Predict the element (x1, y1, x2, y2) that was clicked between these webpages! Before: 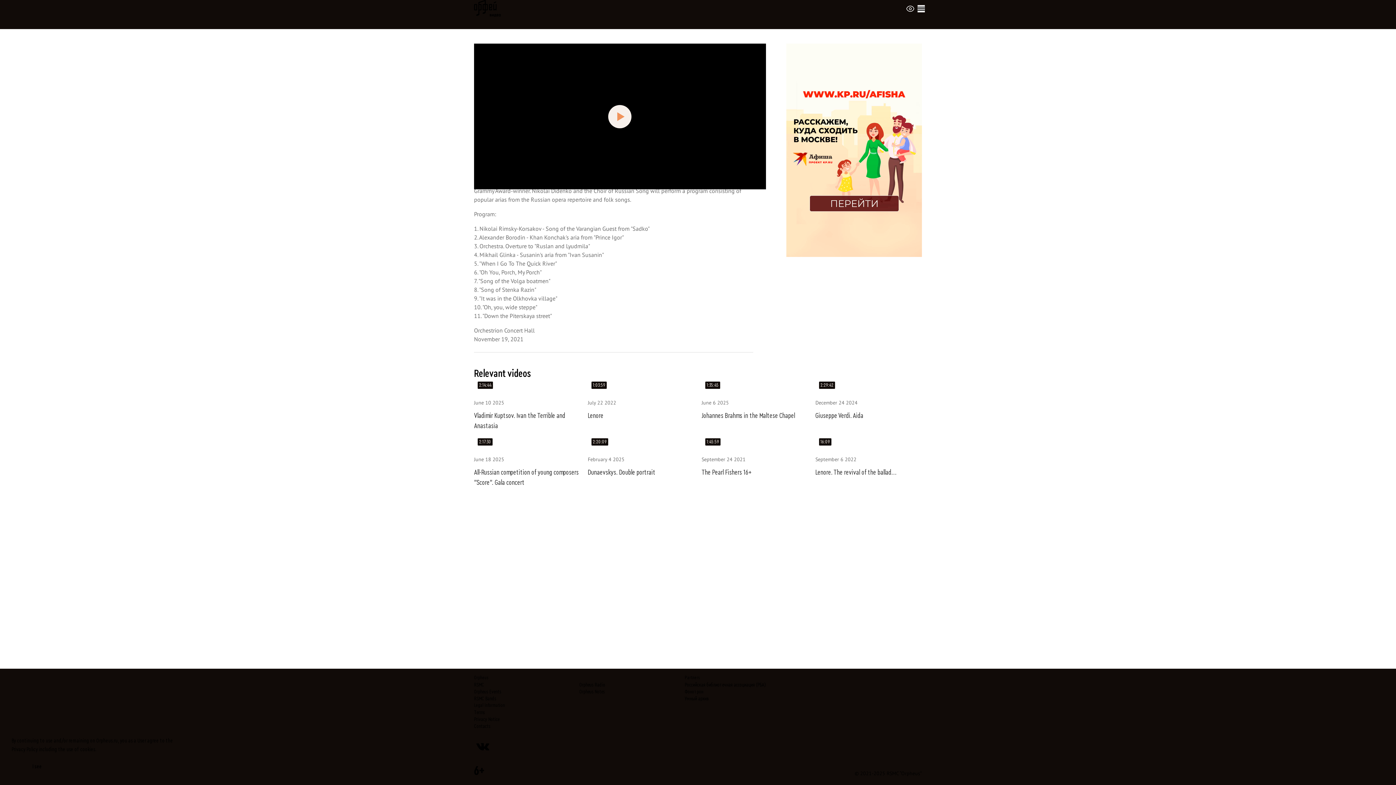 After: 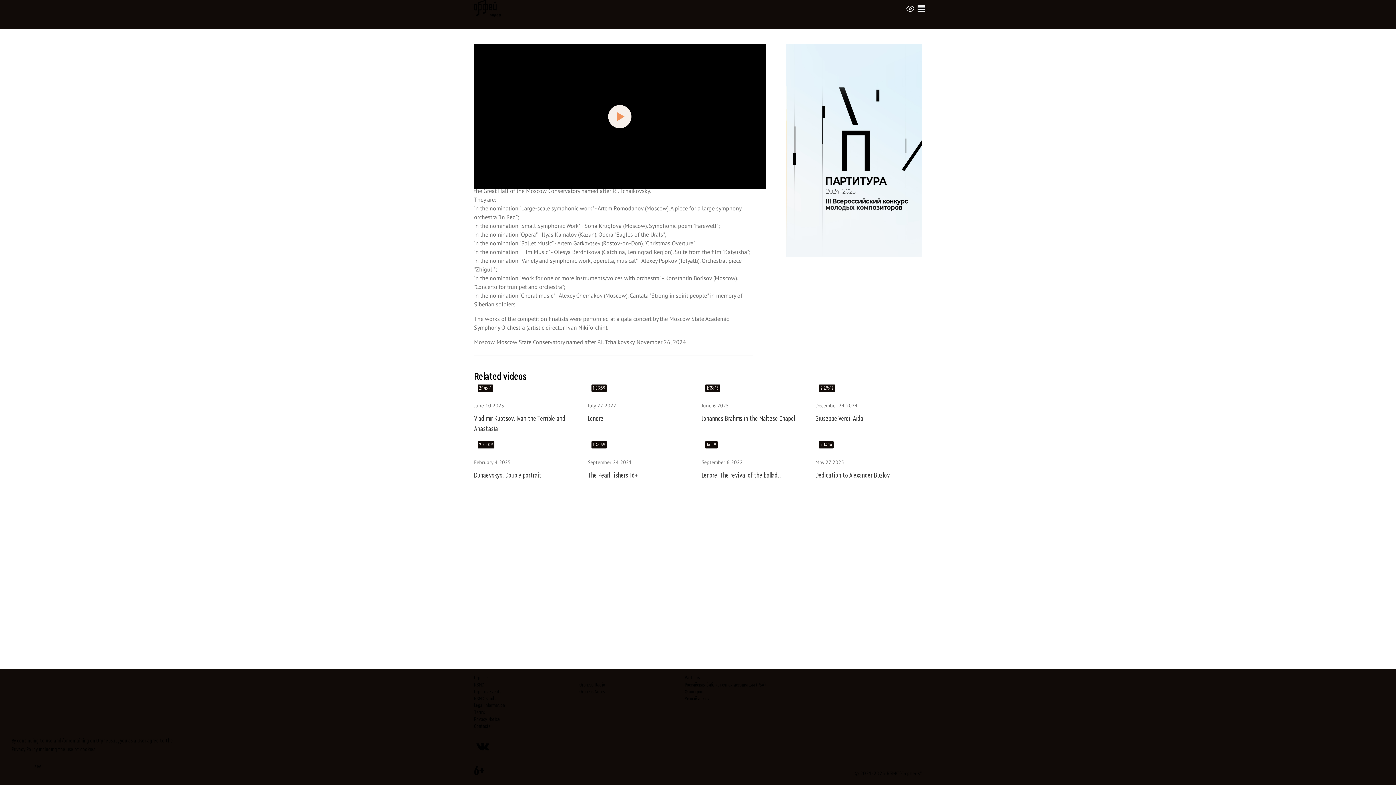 Action: bbox: (474, 448, 580, 488) label: [object Object]. June 18 2025 Video. 2:17:30